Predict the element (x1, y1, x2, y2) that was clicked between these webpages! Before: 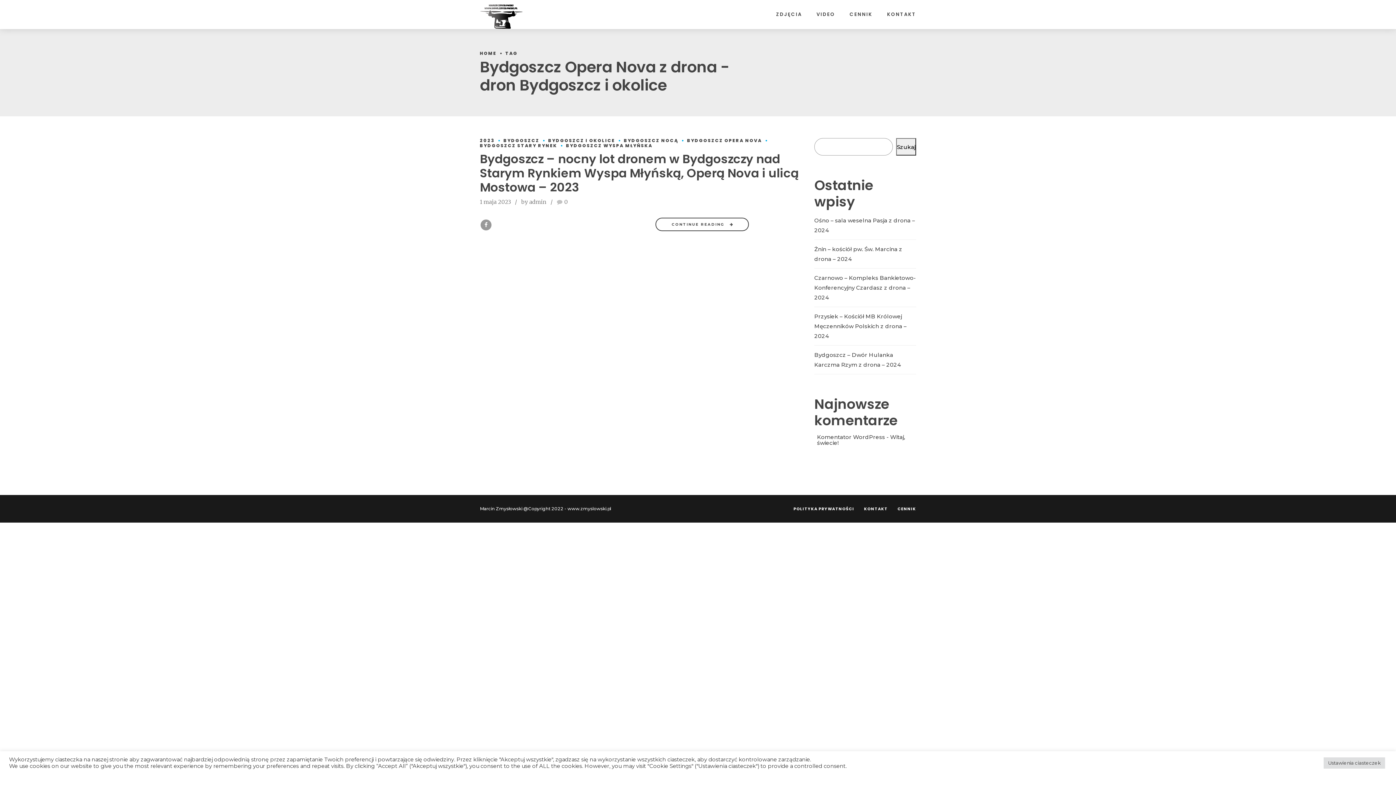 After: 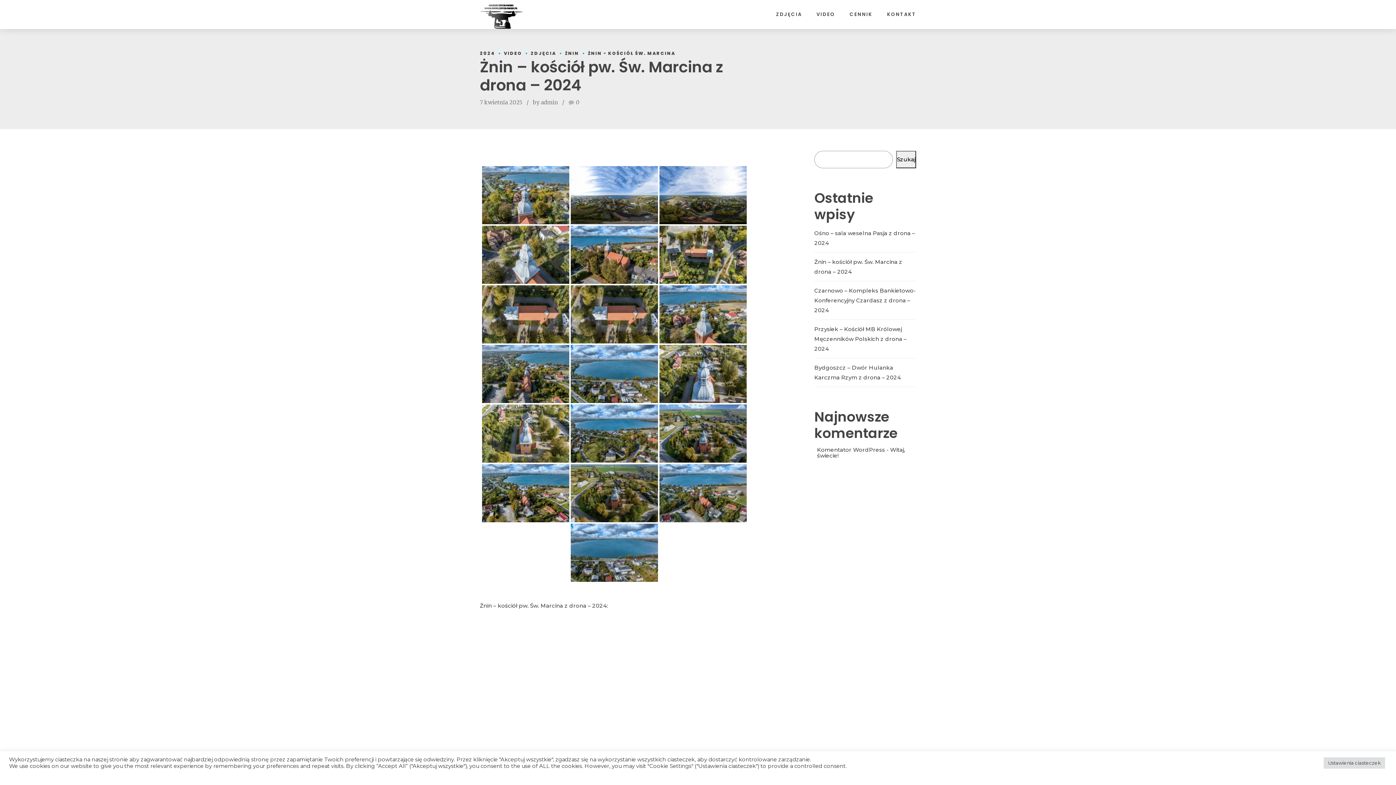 Action: label: Żnin – kościół pw. Św. Marcina z drona – 2024 bbox: (814, 244, 916, 264)